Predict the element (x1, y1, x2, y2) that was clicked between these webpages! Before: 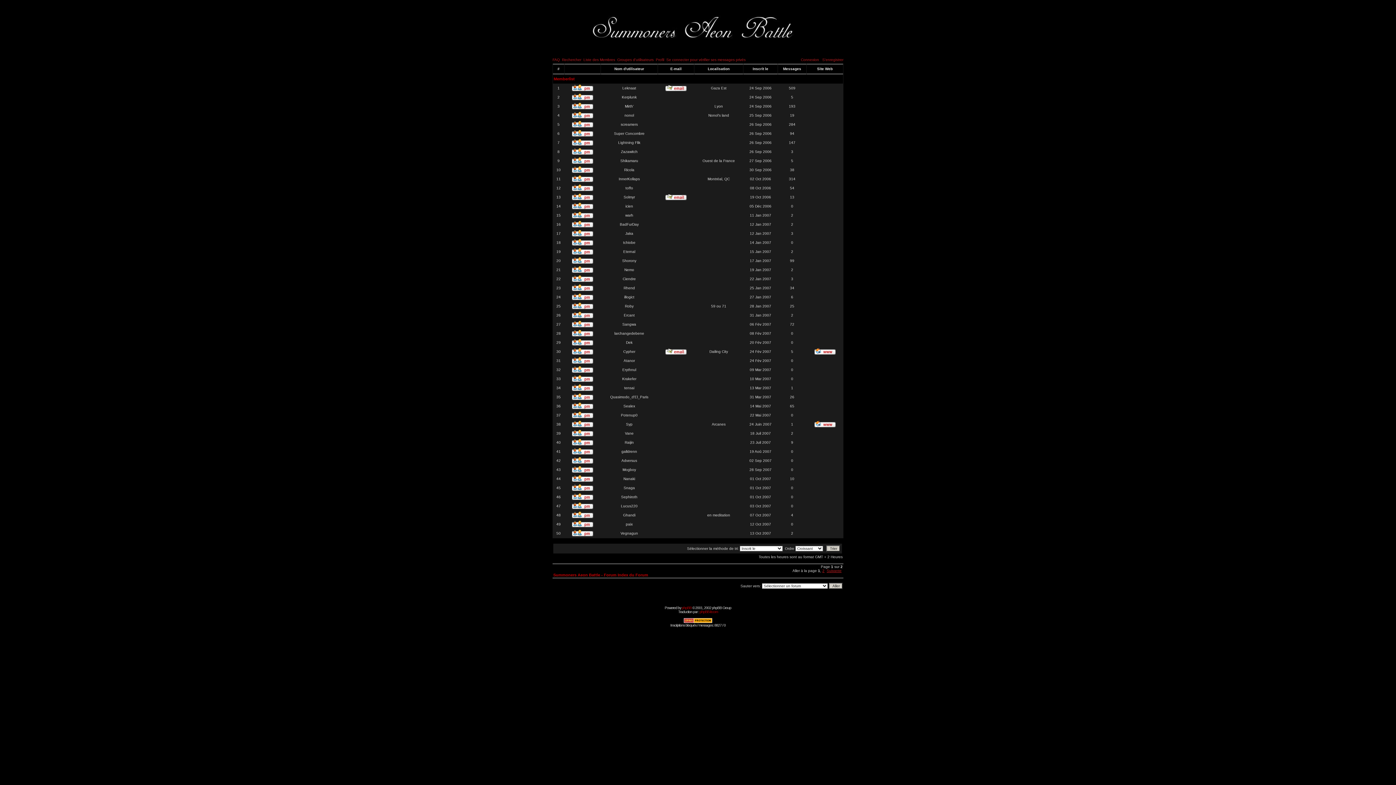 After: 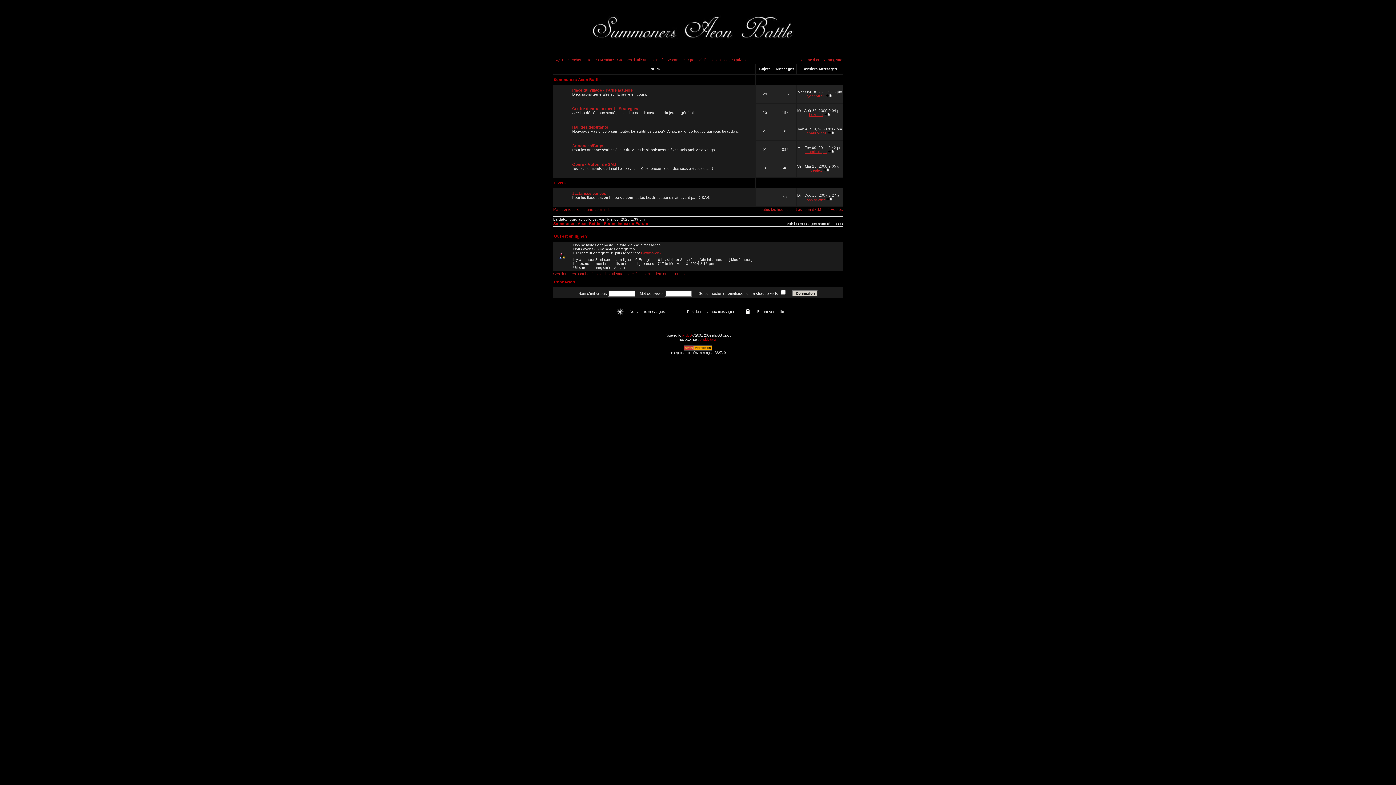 Action: bbox: (553, 573, 648, 577) label: Summoners Aeon Battle - Forum Index du Forum